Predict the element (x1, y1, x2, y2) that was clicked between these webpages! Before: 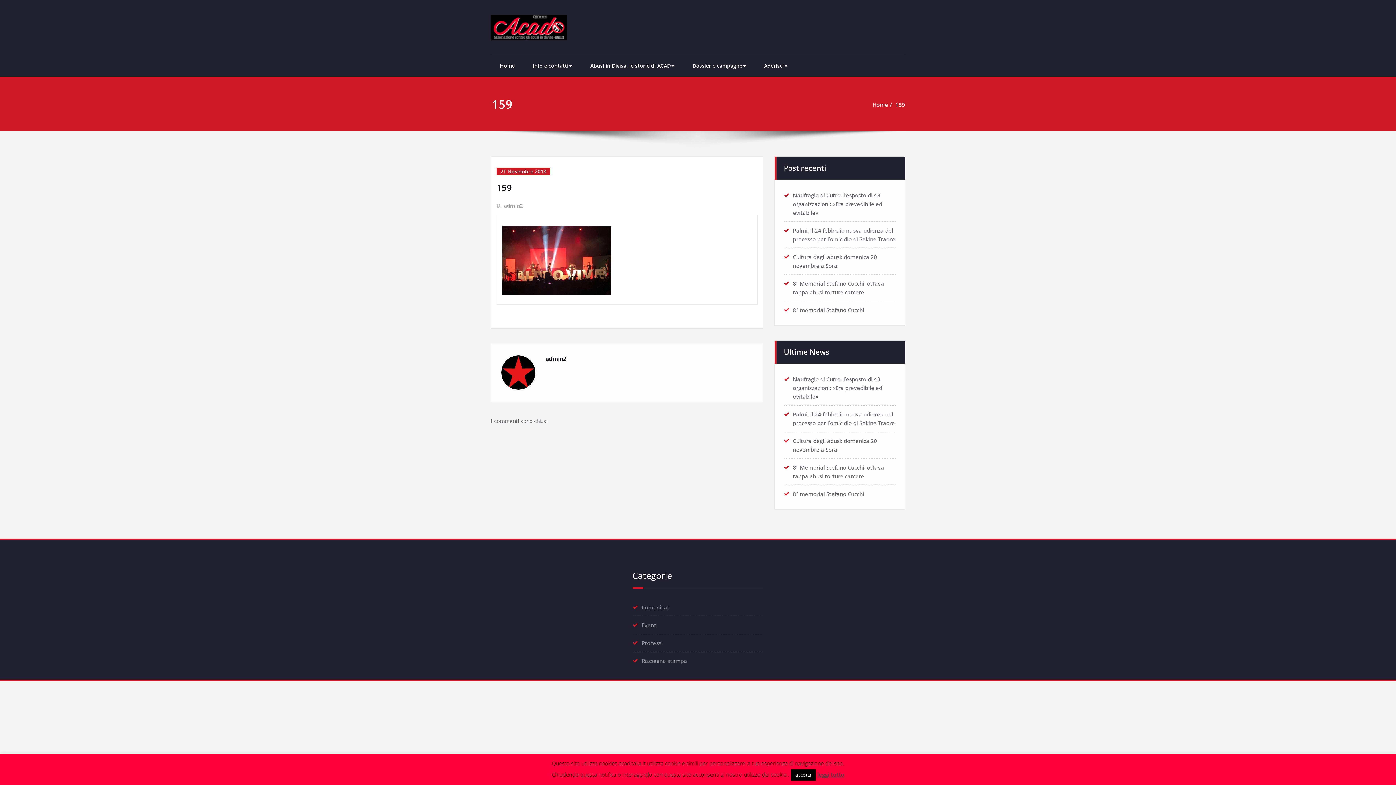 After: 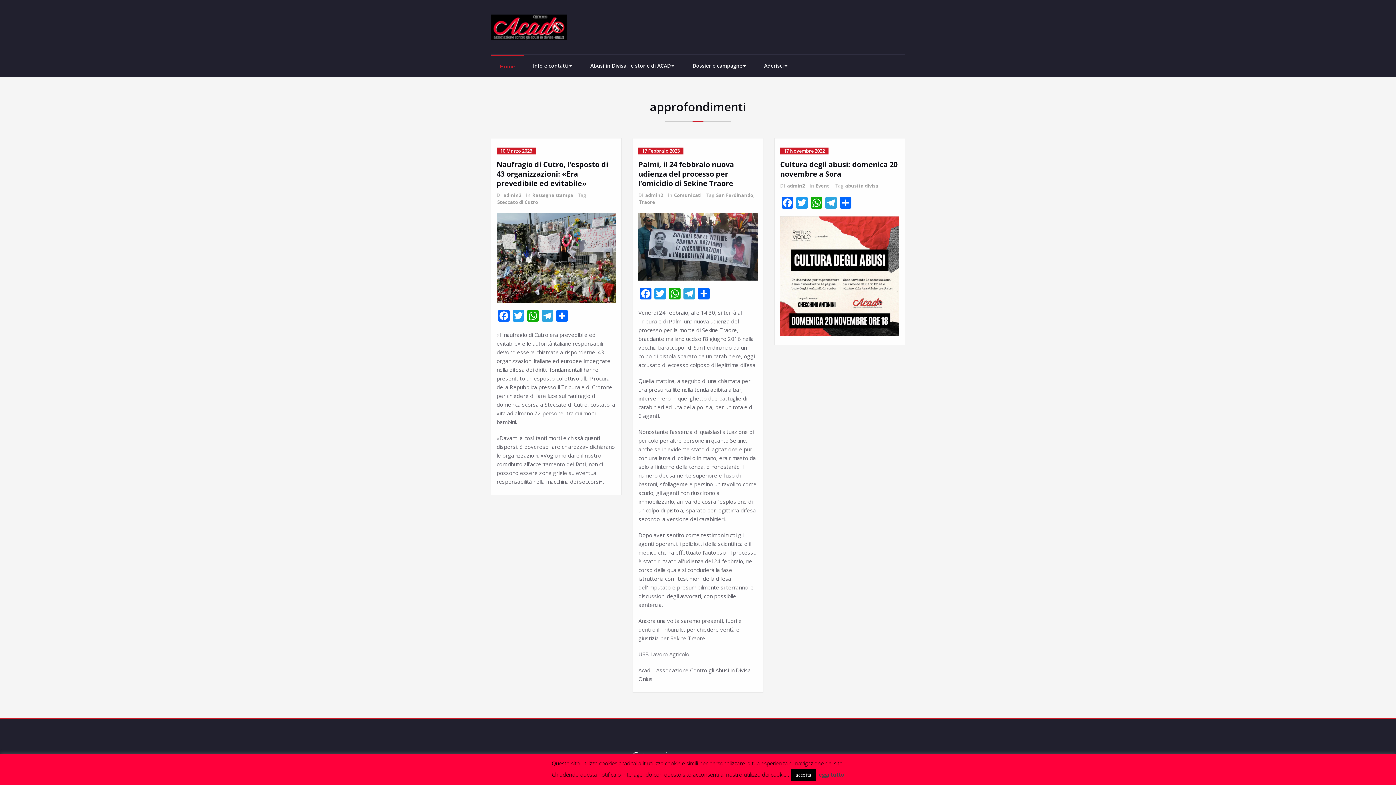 Action: label: Home bbox: (490, 54, 524, 76)